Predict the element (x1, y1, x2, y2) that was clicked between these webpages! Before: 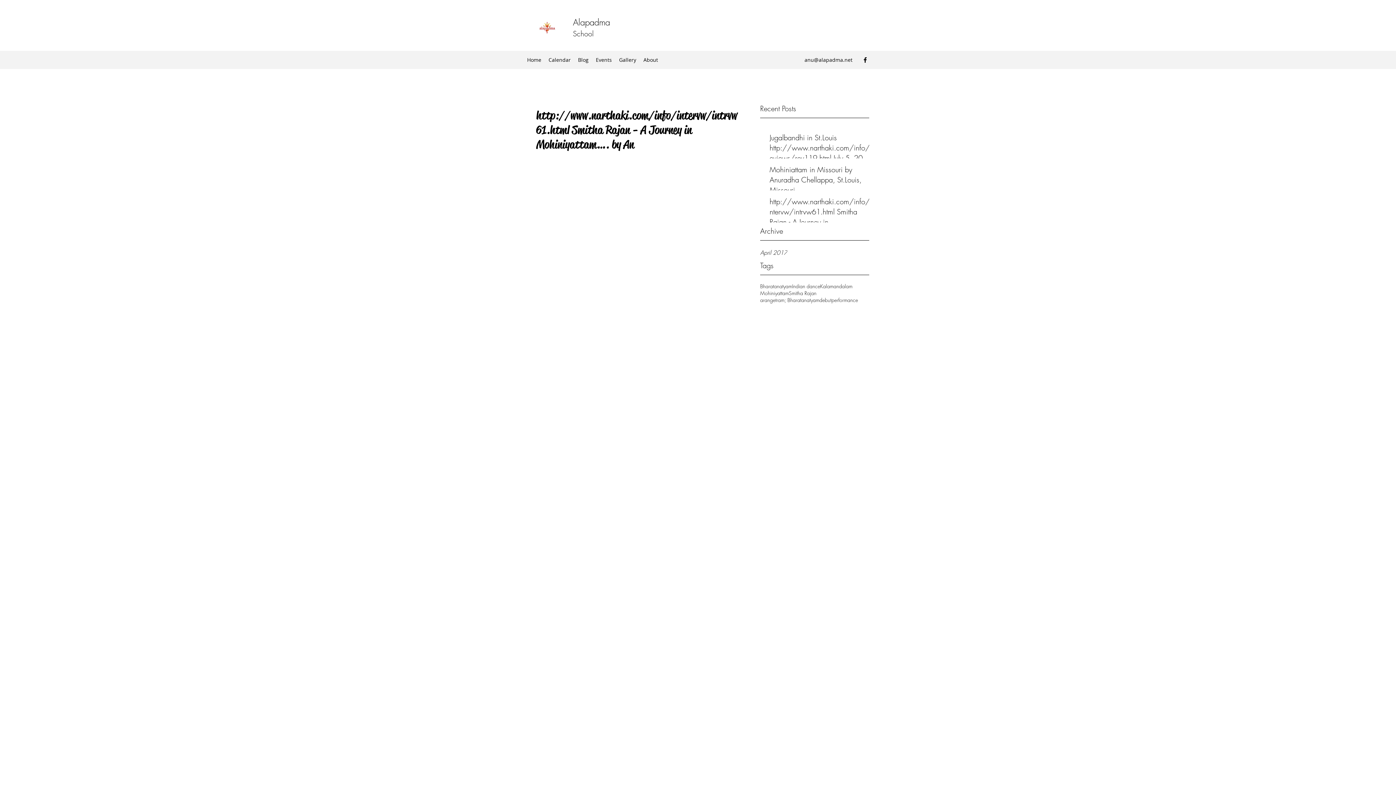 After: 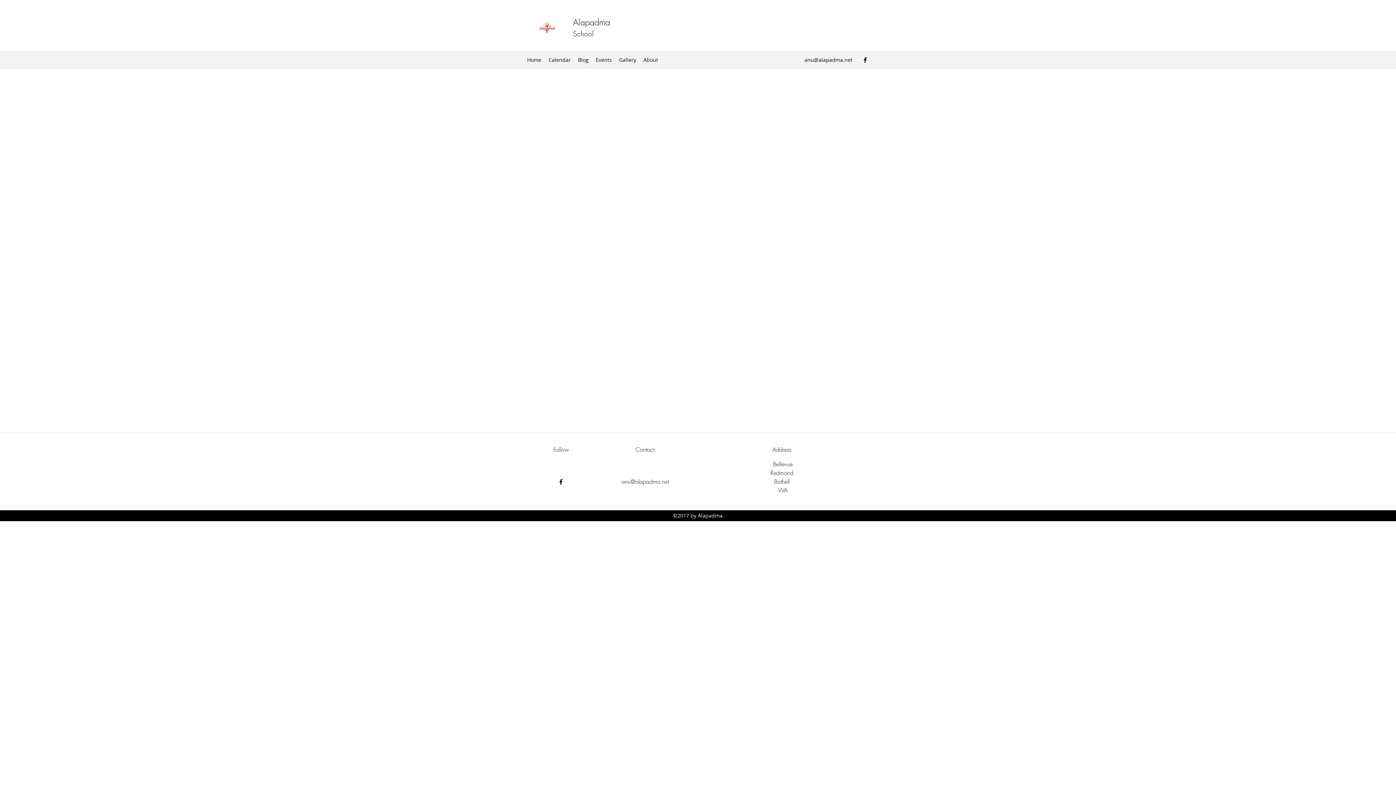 Action: label: Calendar bbox: (545, 54, 574, 65)